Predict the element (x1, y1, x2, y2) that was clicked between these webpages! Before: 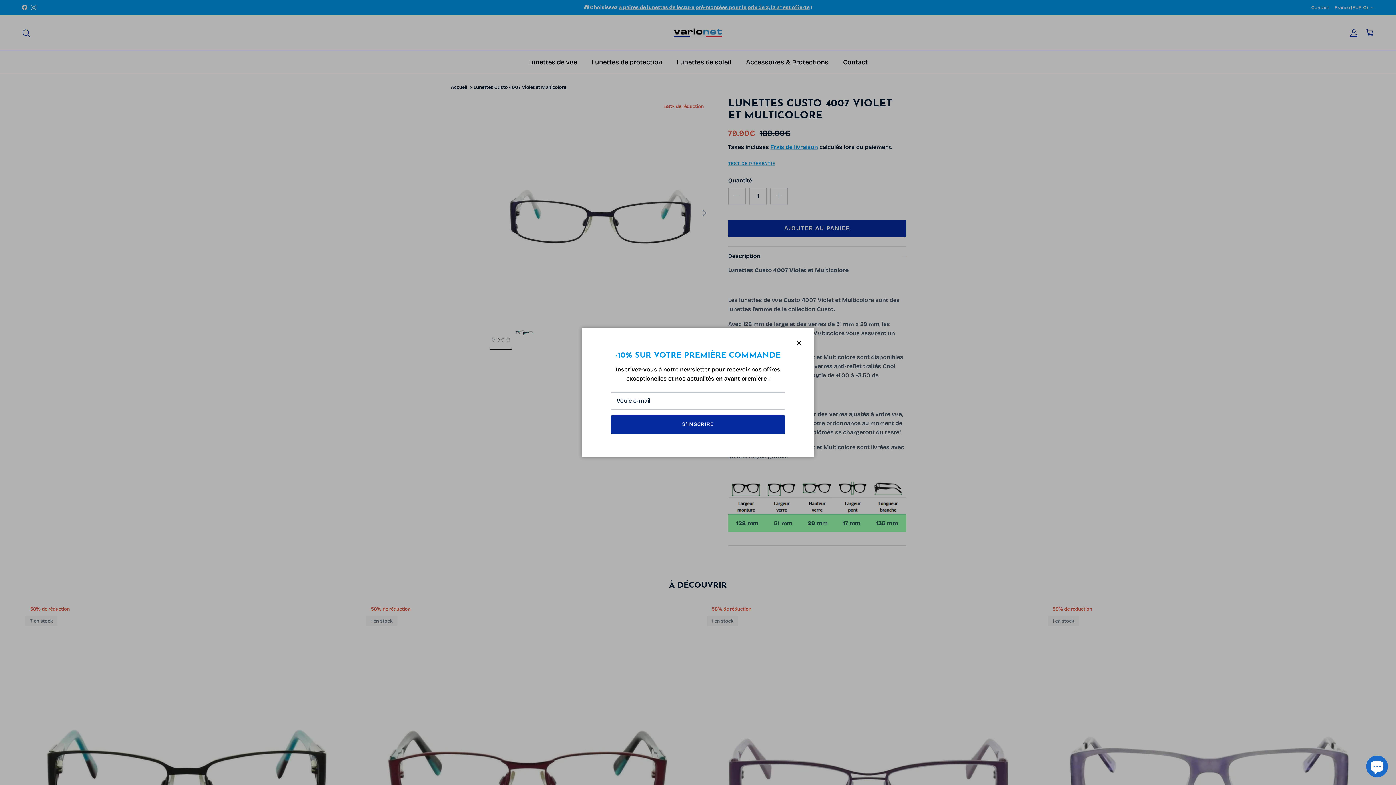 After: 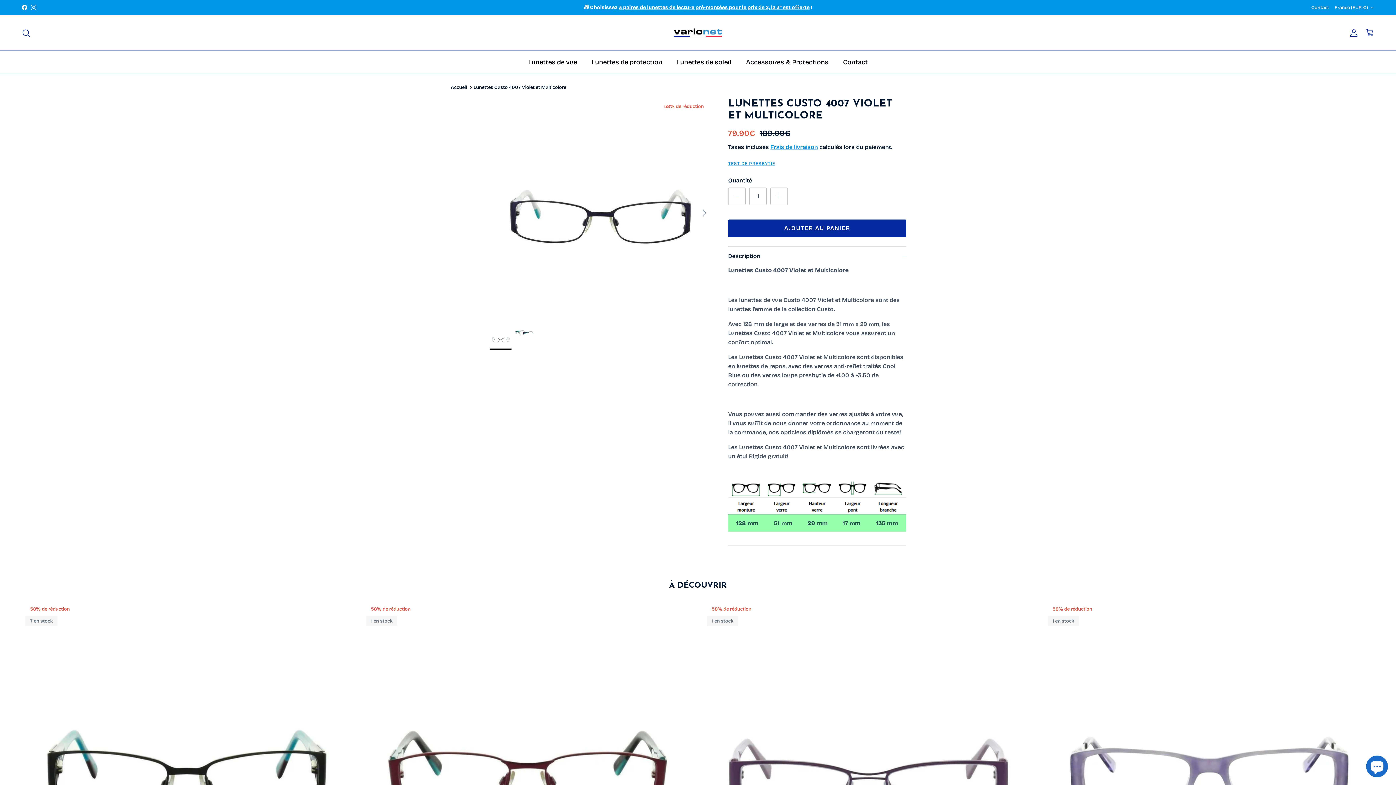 Action: bbox: (791, 335, 807, 351) label: Fermer